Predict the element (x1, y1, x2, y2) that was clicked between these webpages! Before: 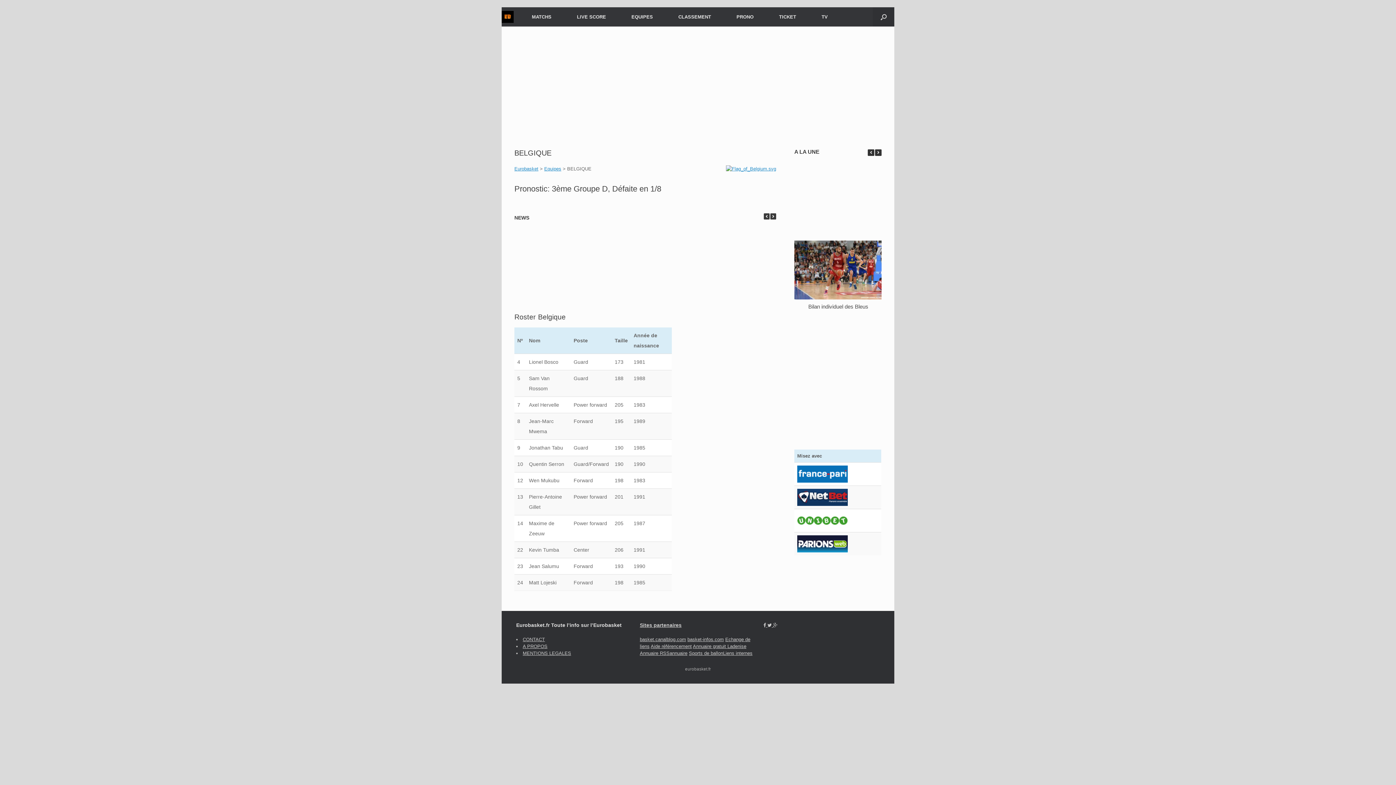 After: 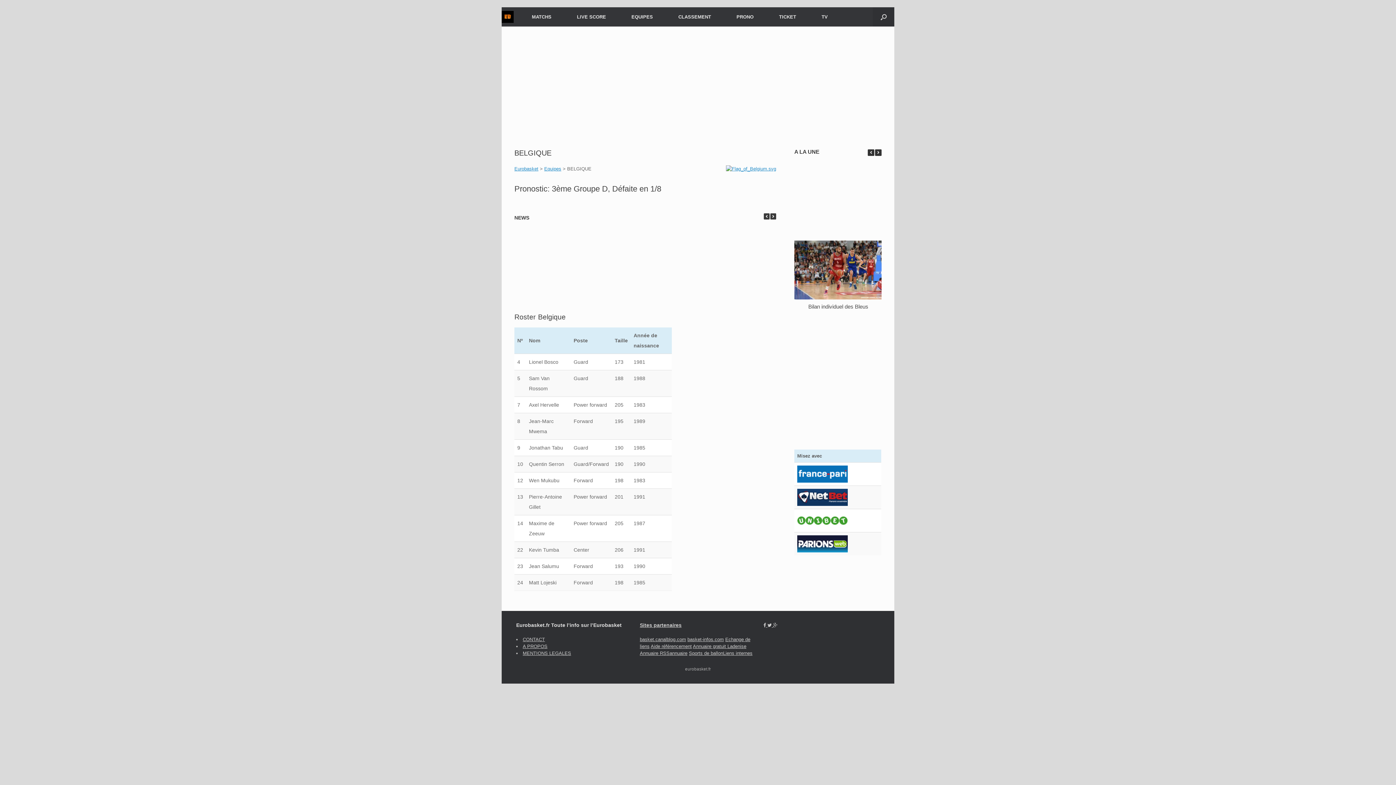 Action: bbox: (770, 213, 776, 219)